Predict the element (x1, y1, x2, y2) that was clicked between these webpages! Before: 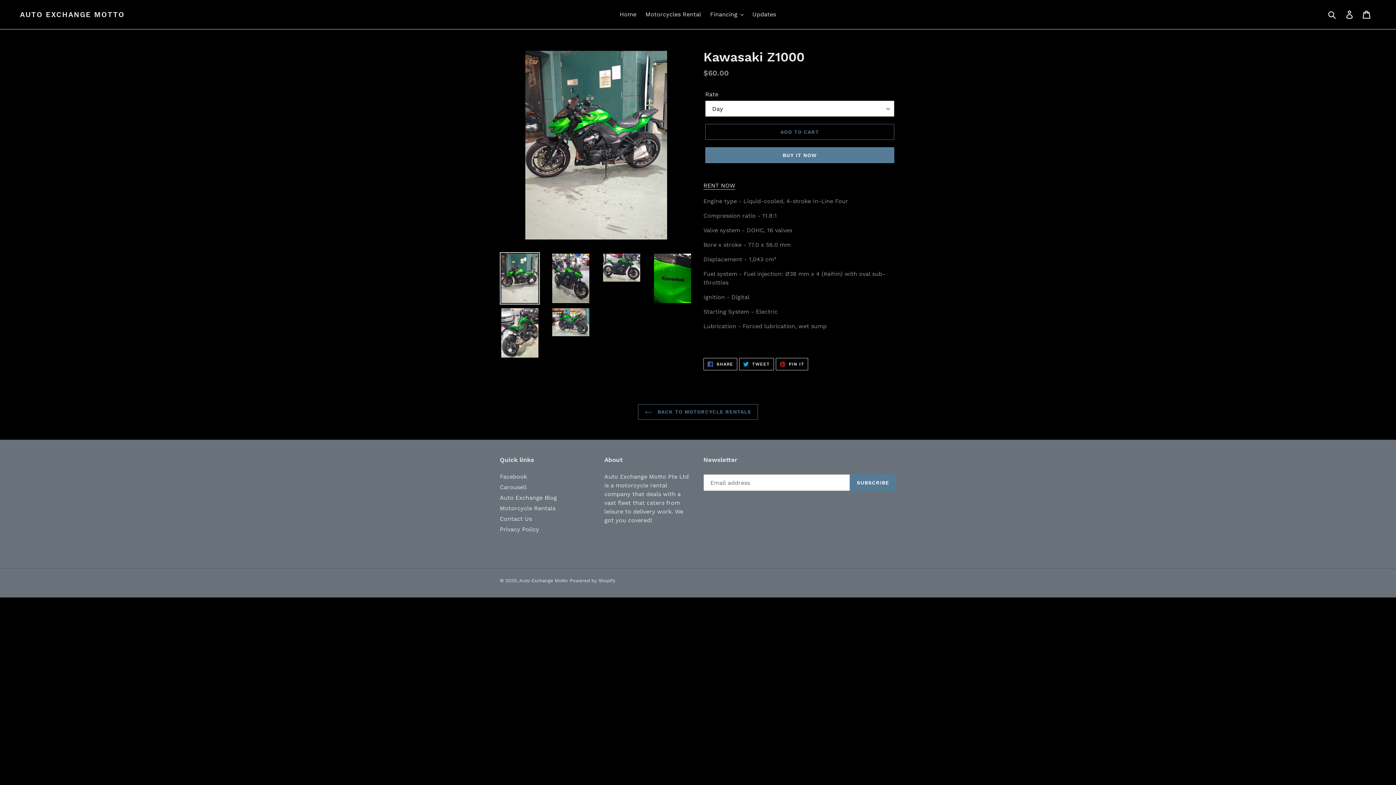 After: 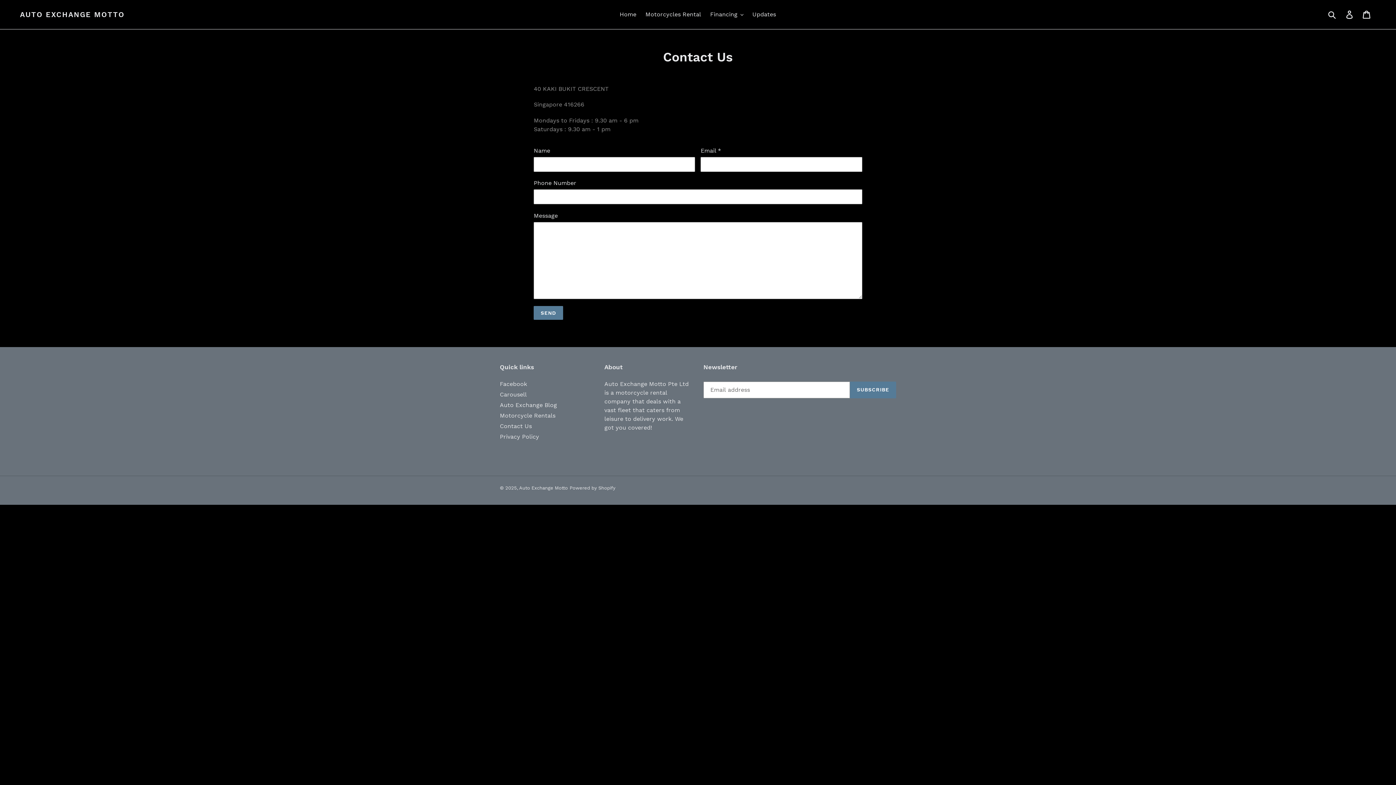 Action: label: Contact Us bbox: (500, 515, 532, 522)